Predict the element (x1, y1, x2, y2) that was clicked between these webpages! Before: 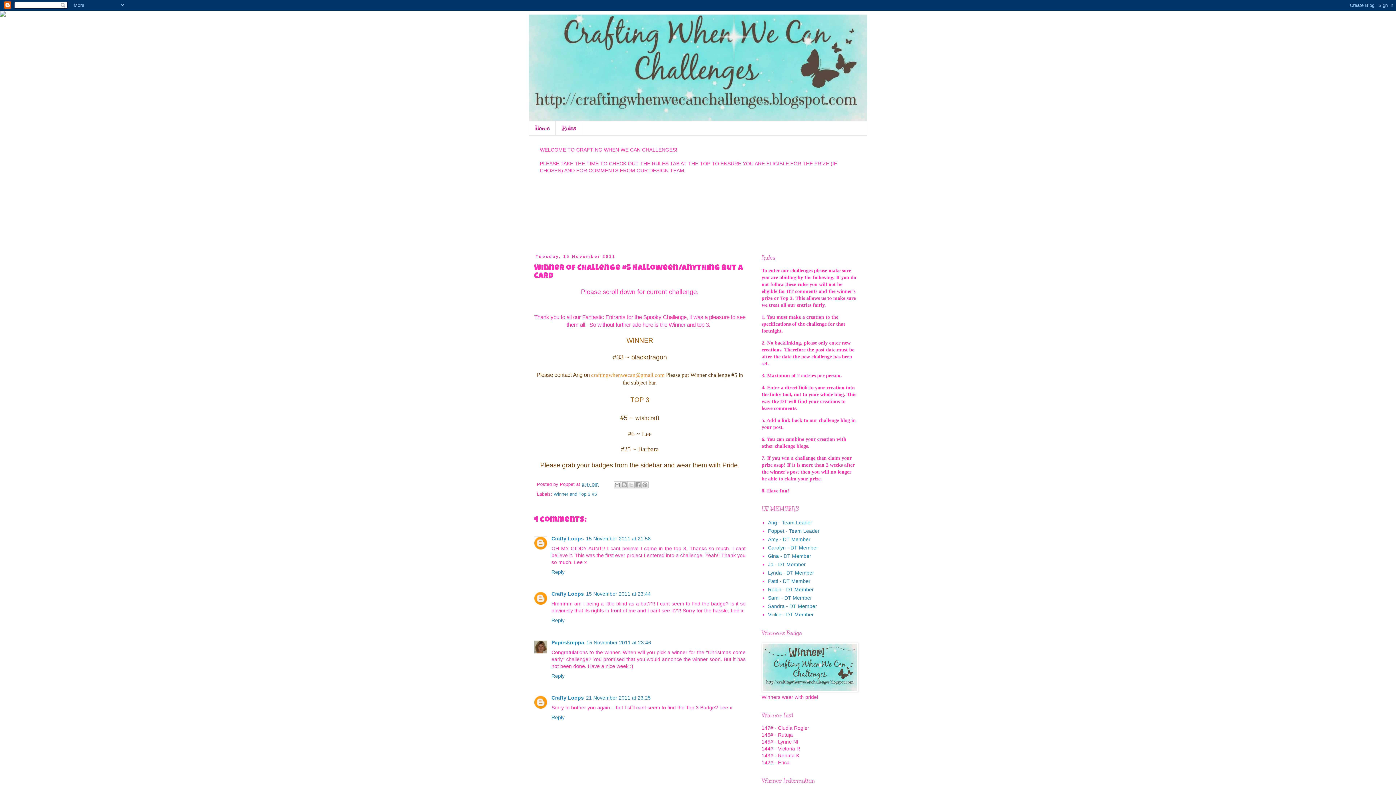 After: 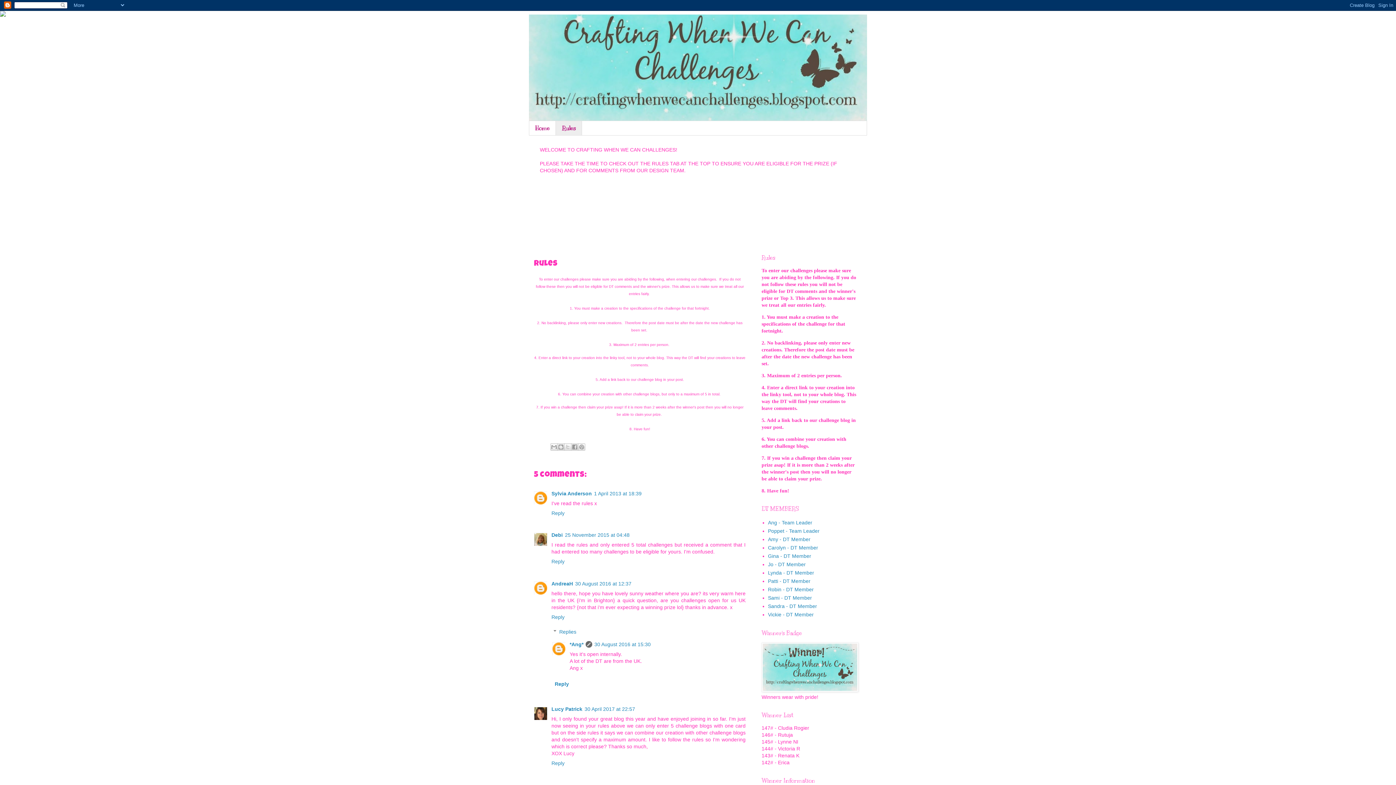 Action: bbox: (556, 121, 582, 135) label: Rules